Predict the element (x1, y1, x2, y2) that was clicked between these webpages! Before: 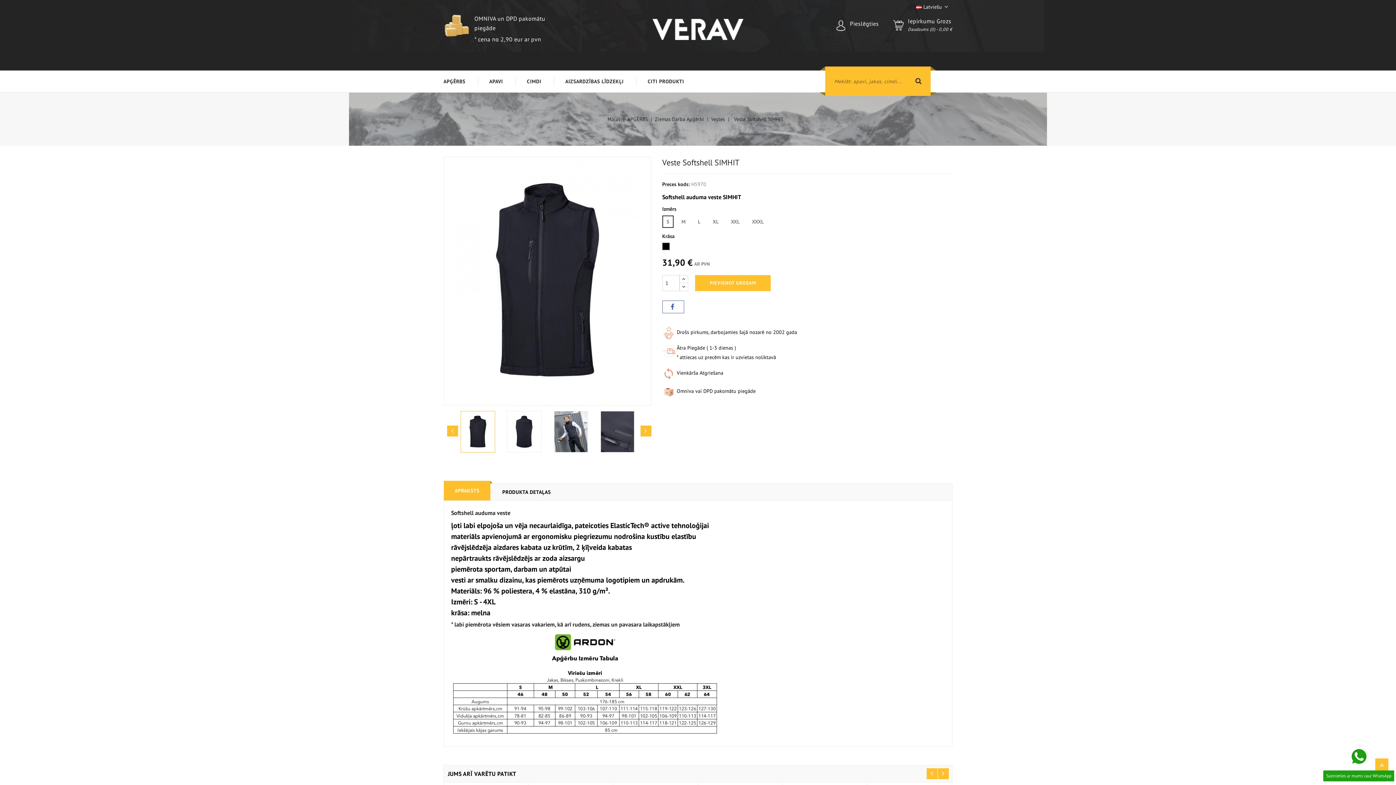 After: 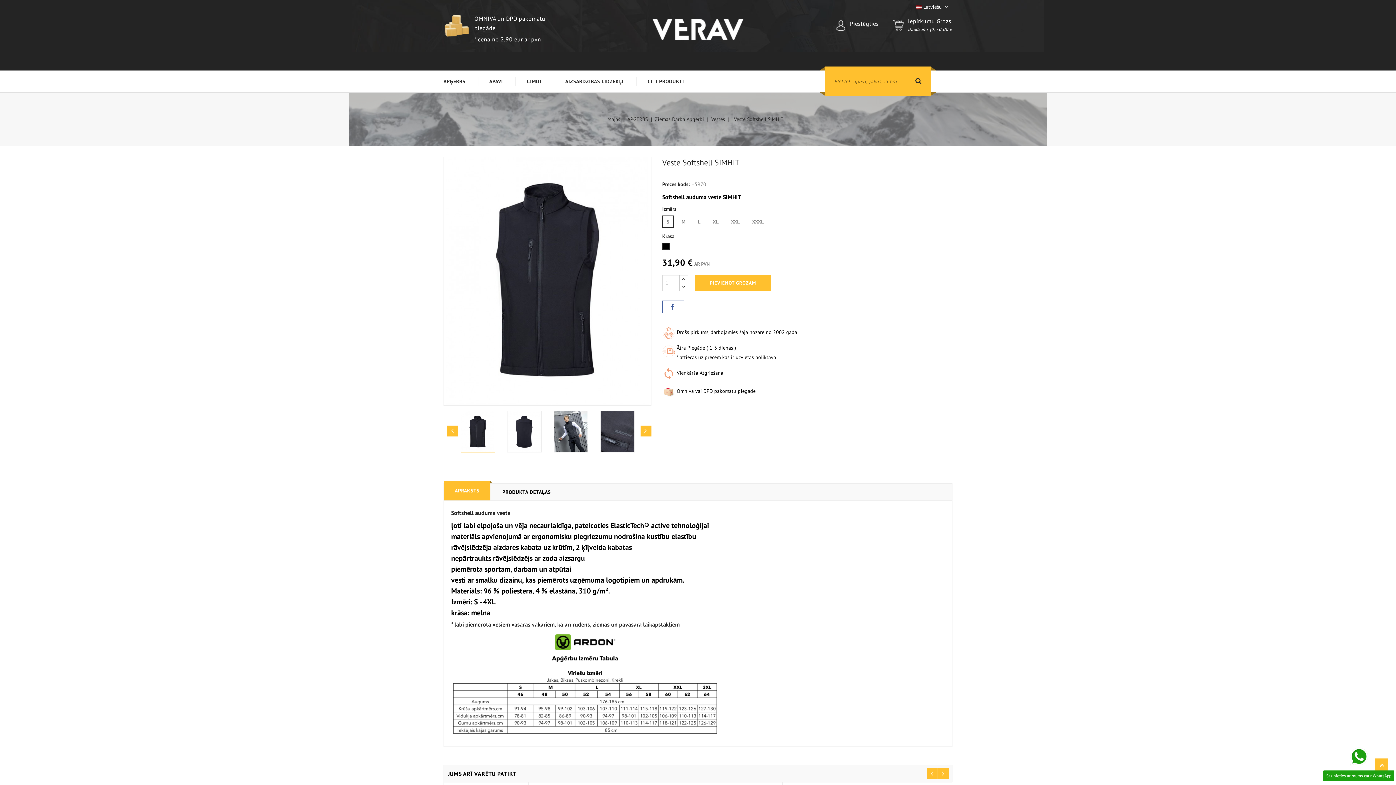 Action: bbox: (444, 481, 490, 500) label: APRAKSTS